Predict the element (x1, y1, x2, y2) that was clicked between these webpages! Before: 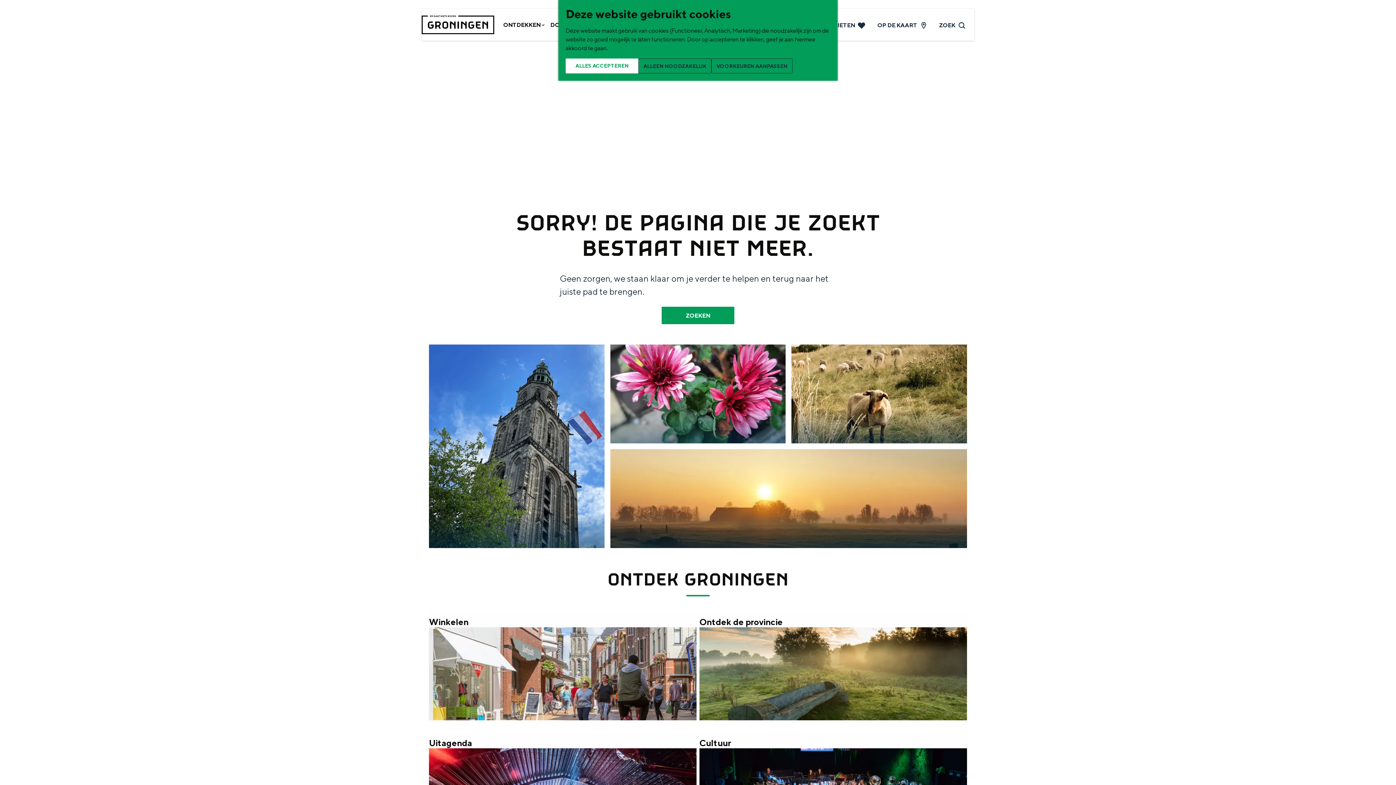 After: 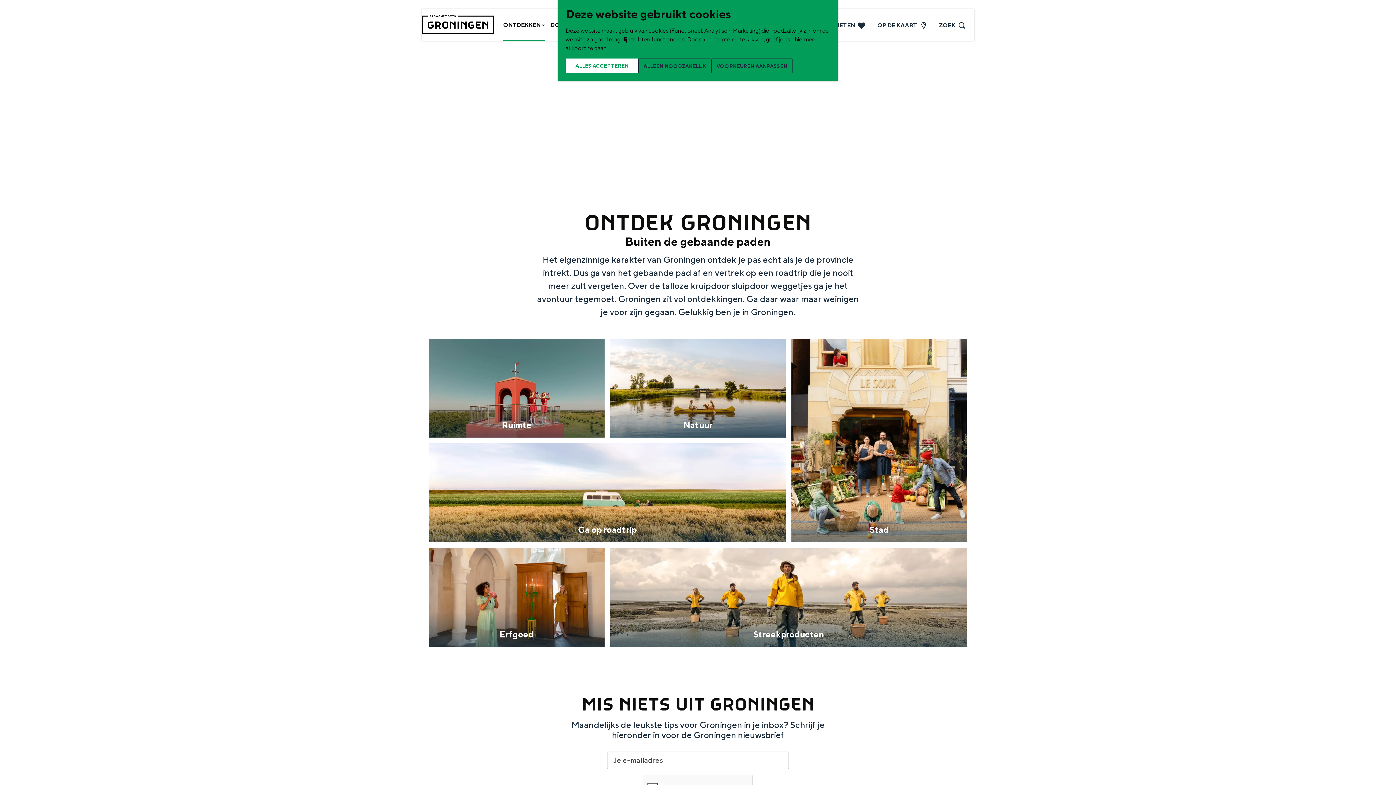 Action: label: ONTDEKKEN  bbox: (503, 10, 544, 40)